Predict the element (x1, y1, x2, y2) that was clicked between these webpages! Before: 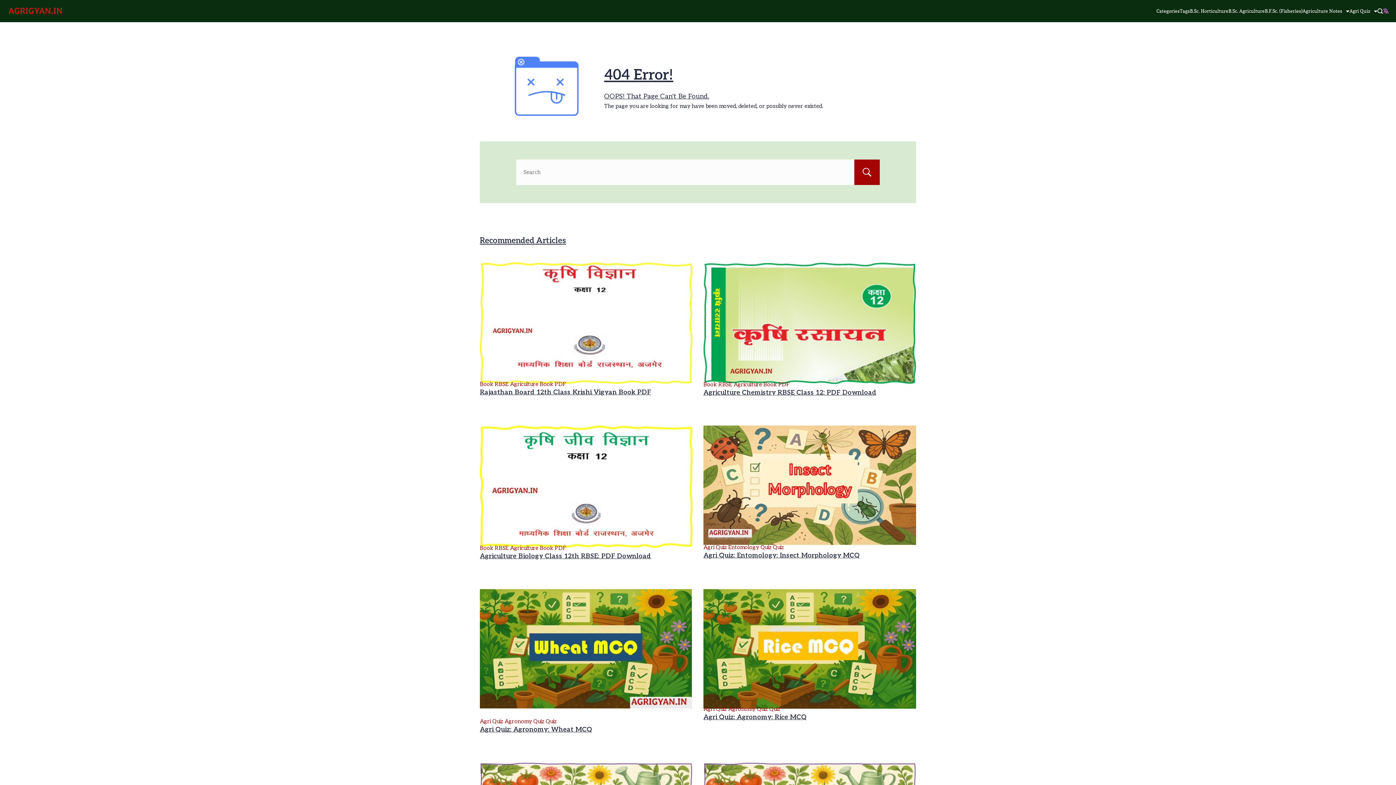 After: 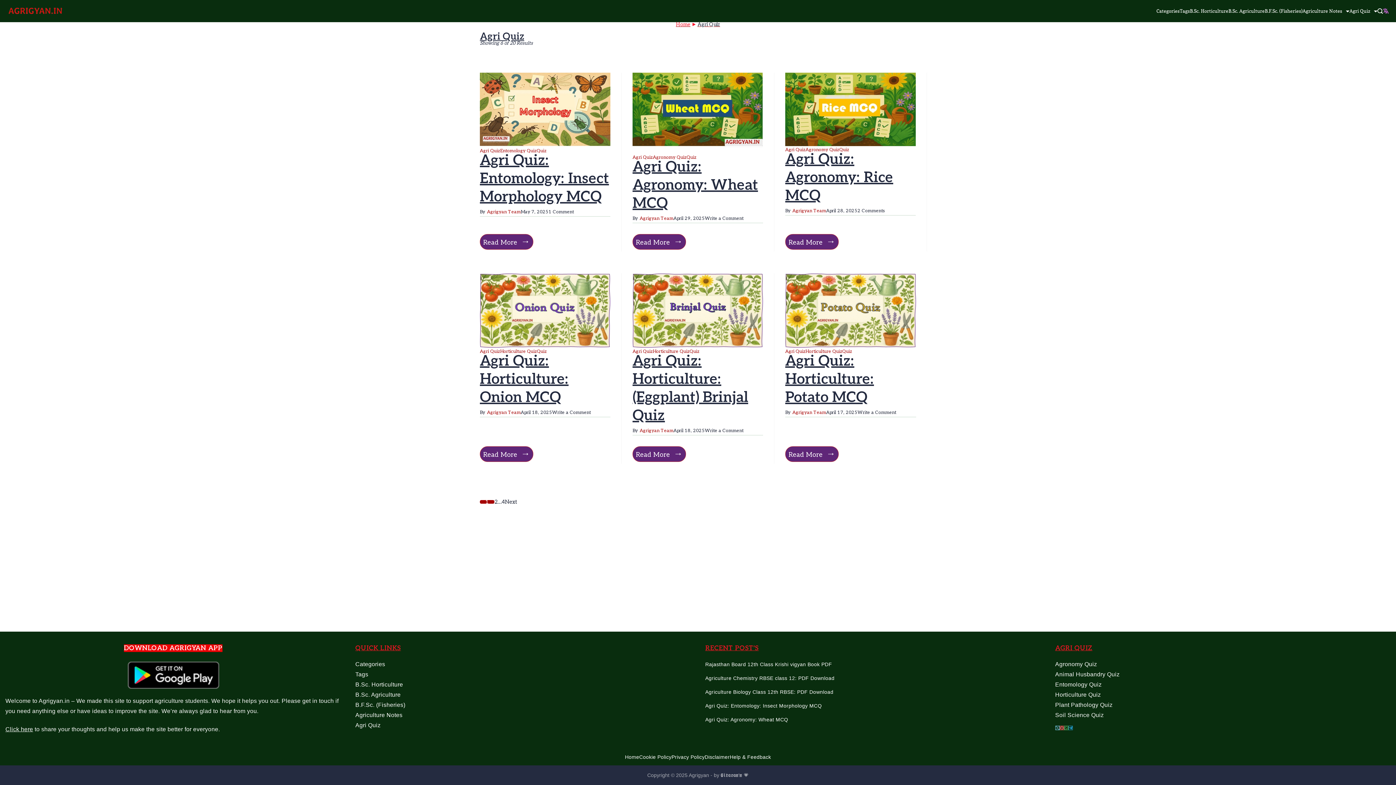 Action: label: Agri Quiz bbox: (480, 718, 503, 725)